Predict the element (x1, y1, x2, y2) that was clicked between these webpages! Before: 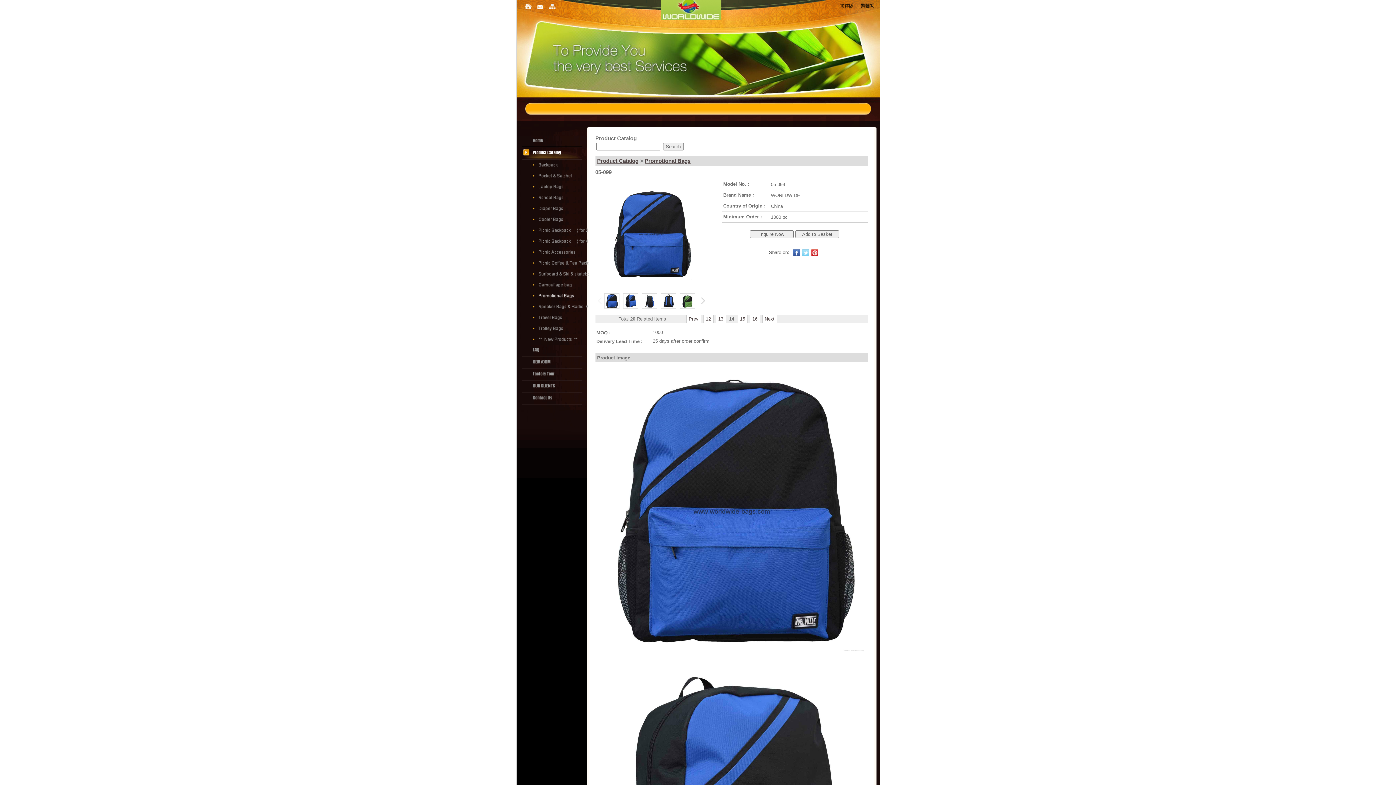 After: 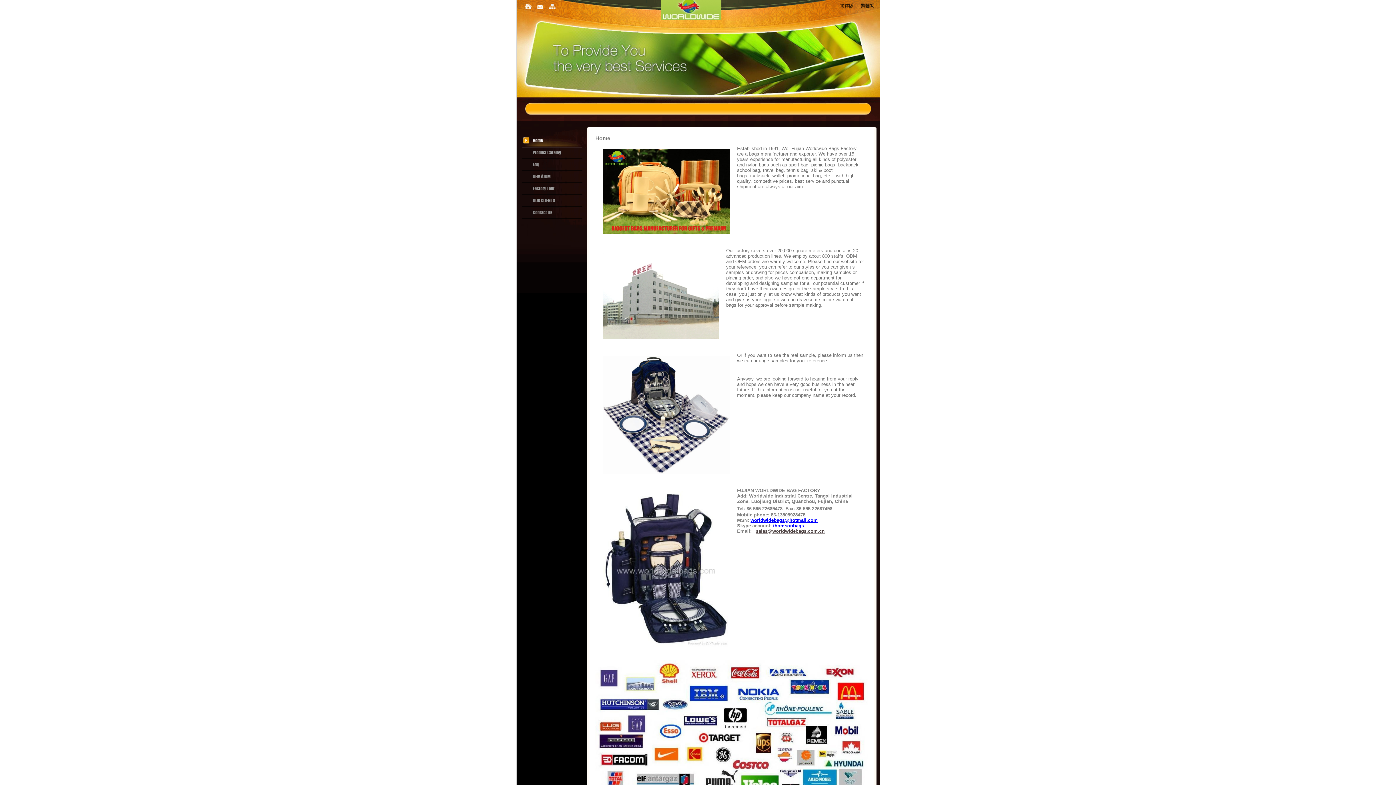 Action: bbox: (516, 143, 589, 148)